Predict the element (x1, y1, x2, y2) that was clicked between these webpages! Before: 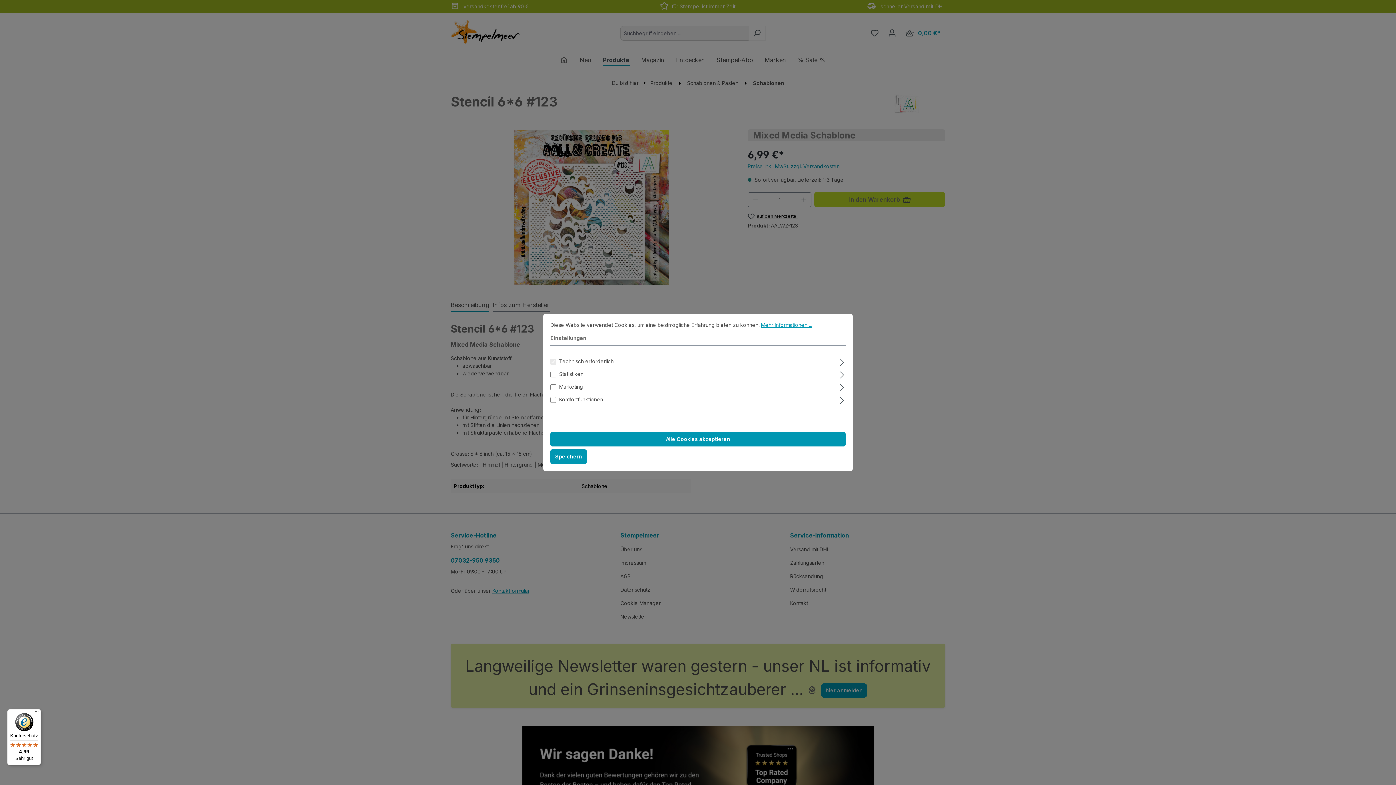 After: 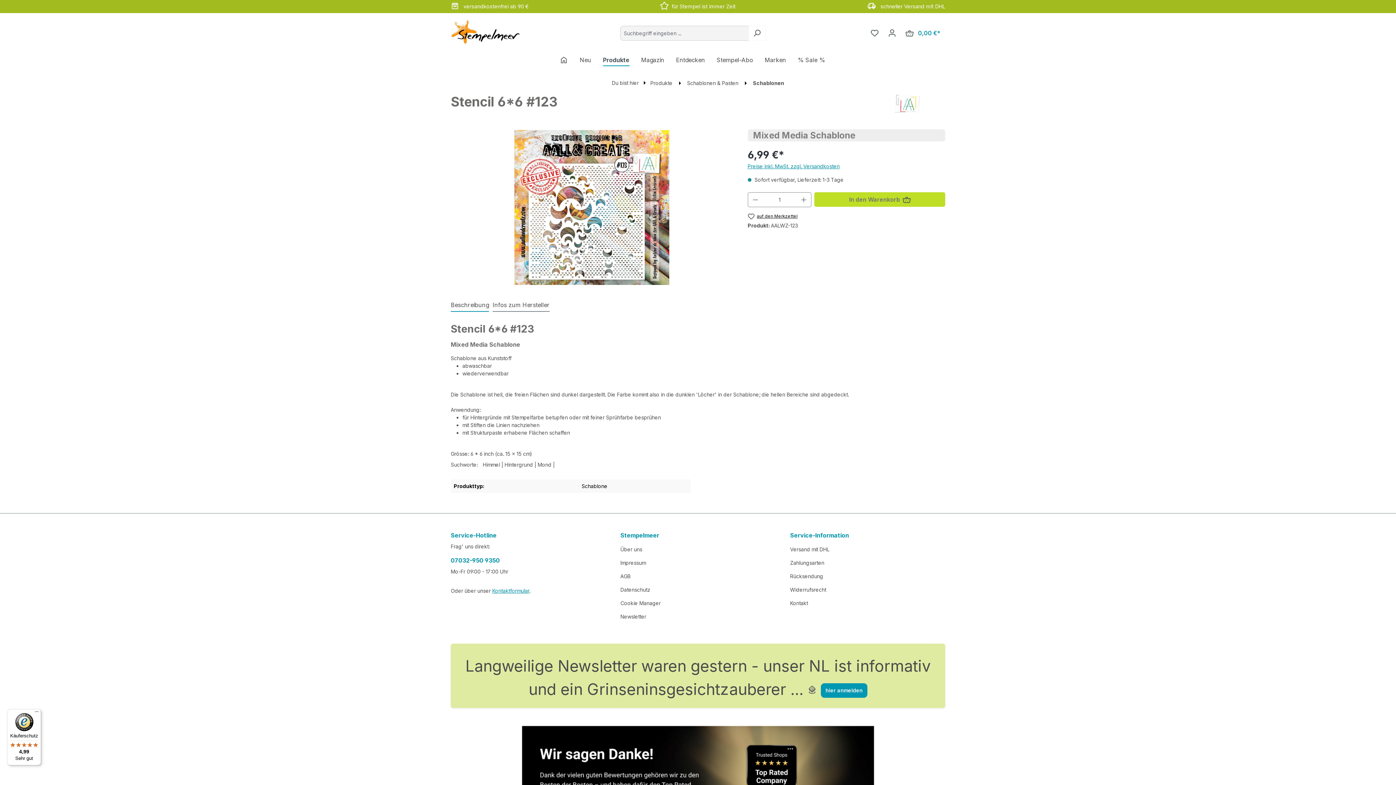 Action: bbox: (550, 449, 586, 464) label: Speichern